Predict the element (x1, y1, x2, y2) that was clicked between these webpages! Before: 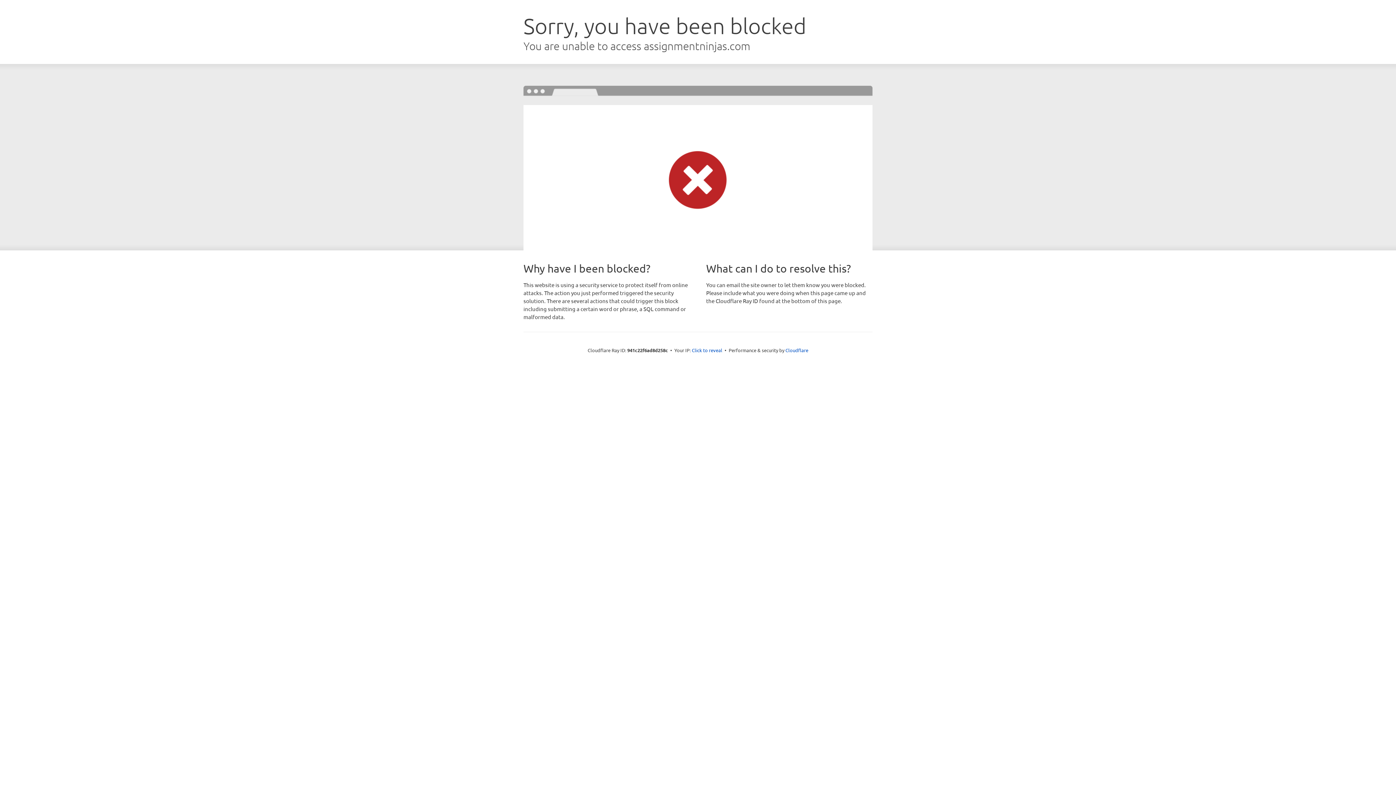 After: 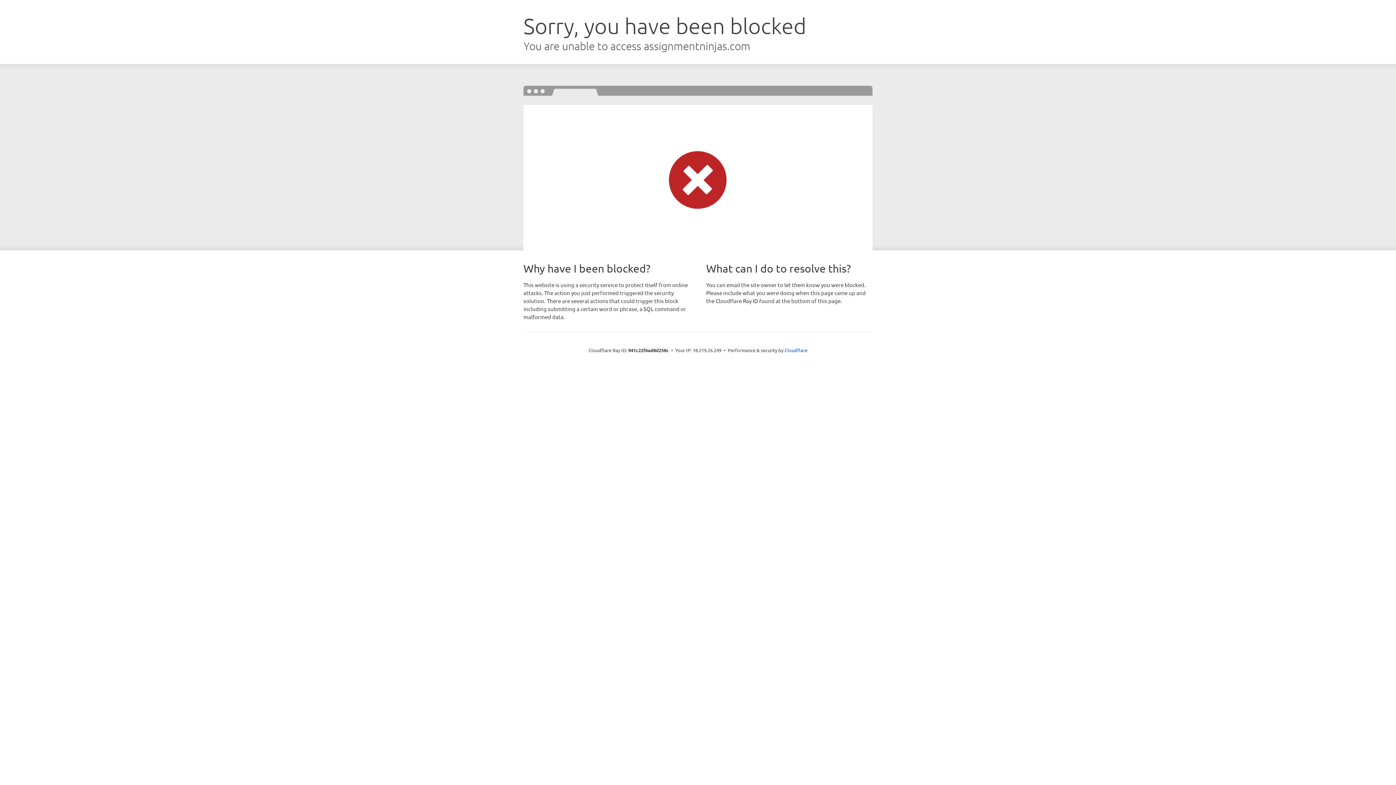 Action: label: Click to reveal bbox: (692, 346, 722, 353)